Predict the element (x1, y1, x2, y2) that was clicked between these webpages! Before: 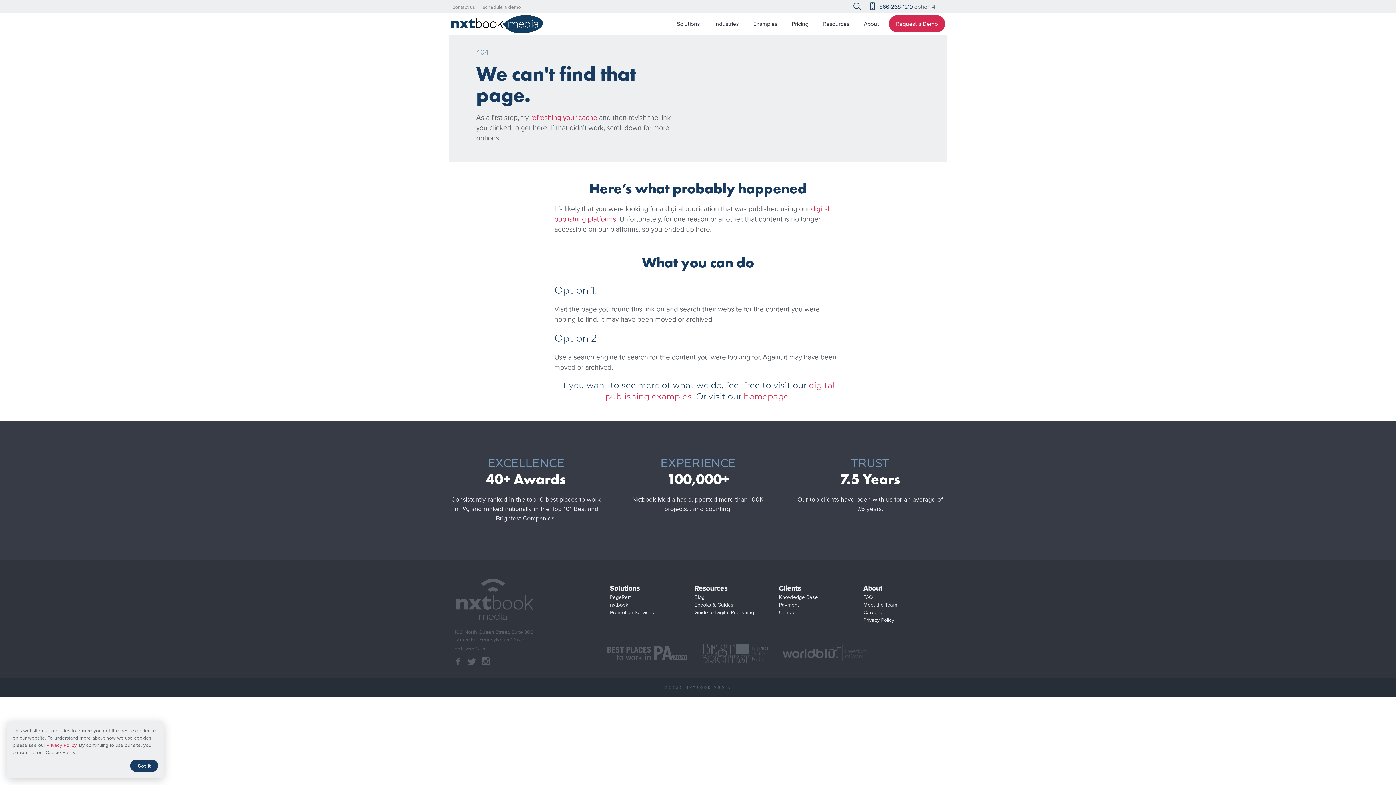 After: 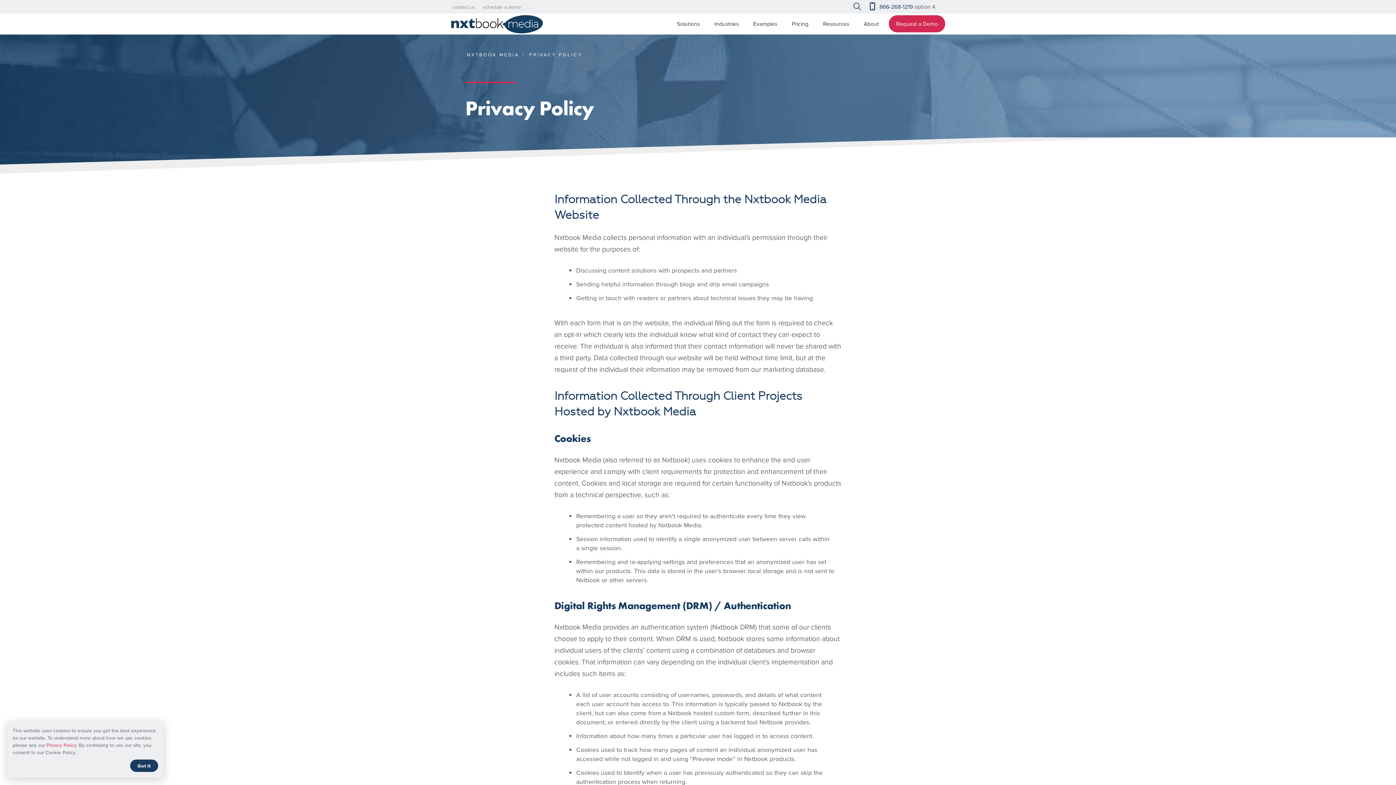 Action: bbox: (46, 741, 76, 749) label: Privacy Policy